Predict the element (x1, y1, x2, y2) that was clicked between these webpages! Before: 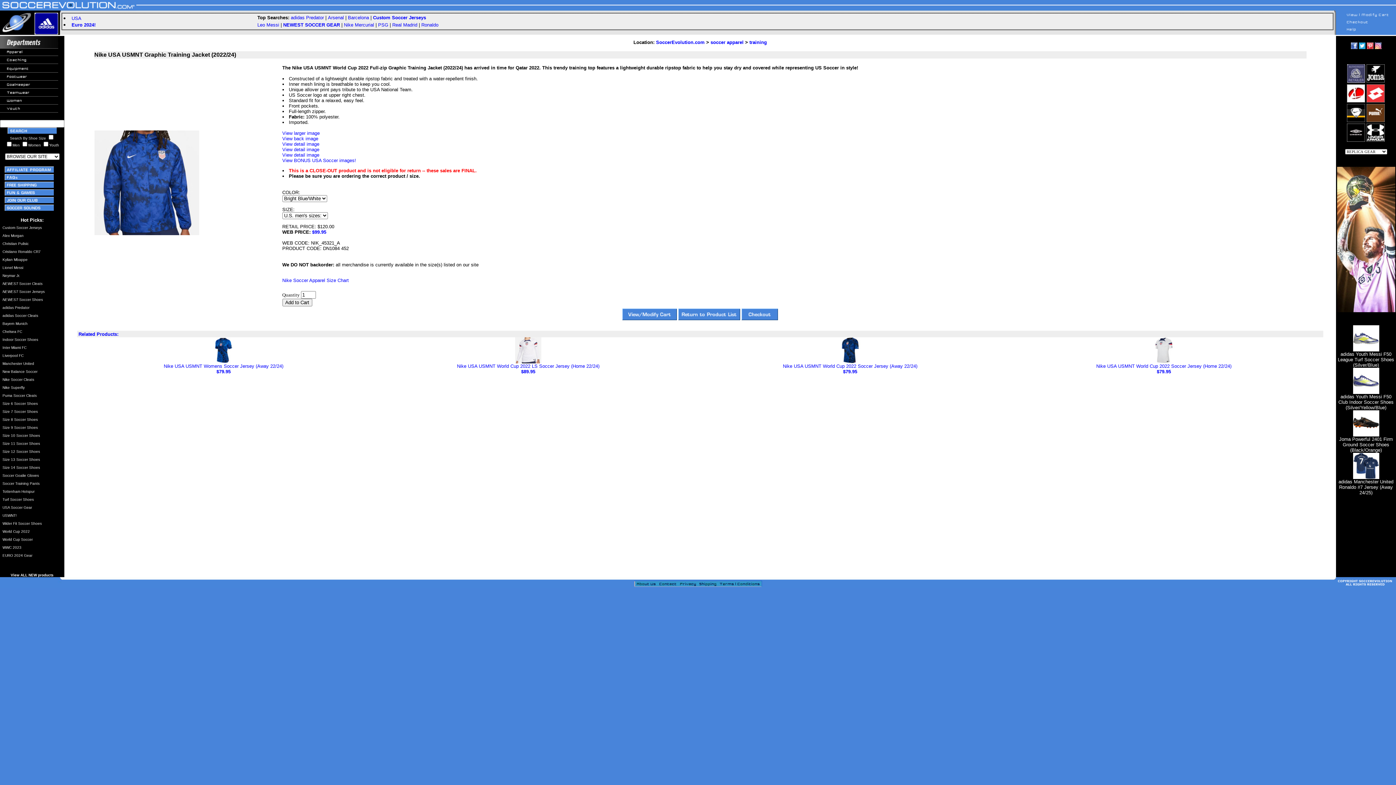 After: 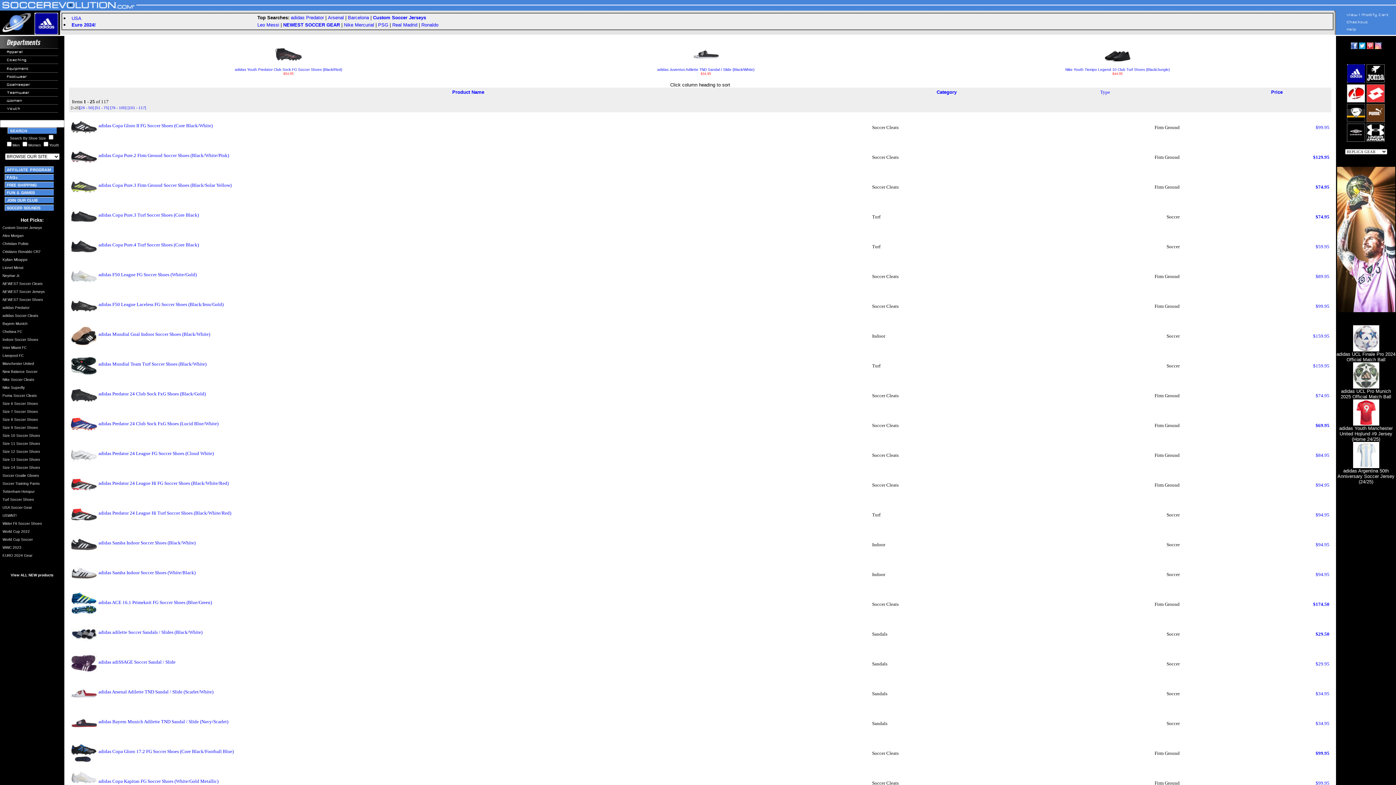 Action: label: Size 13 Soccer Shoes bbox: (2, 456, 40, 462)